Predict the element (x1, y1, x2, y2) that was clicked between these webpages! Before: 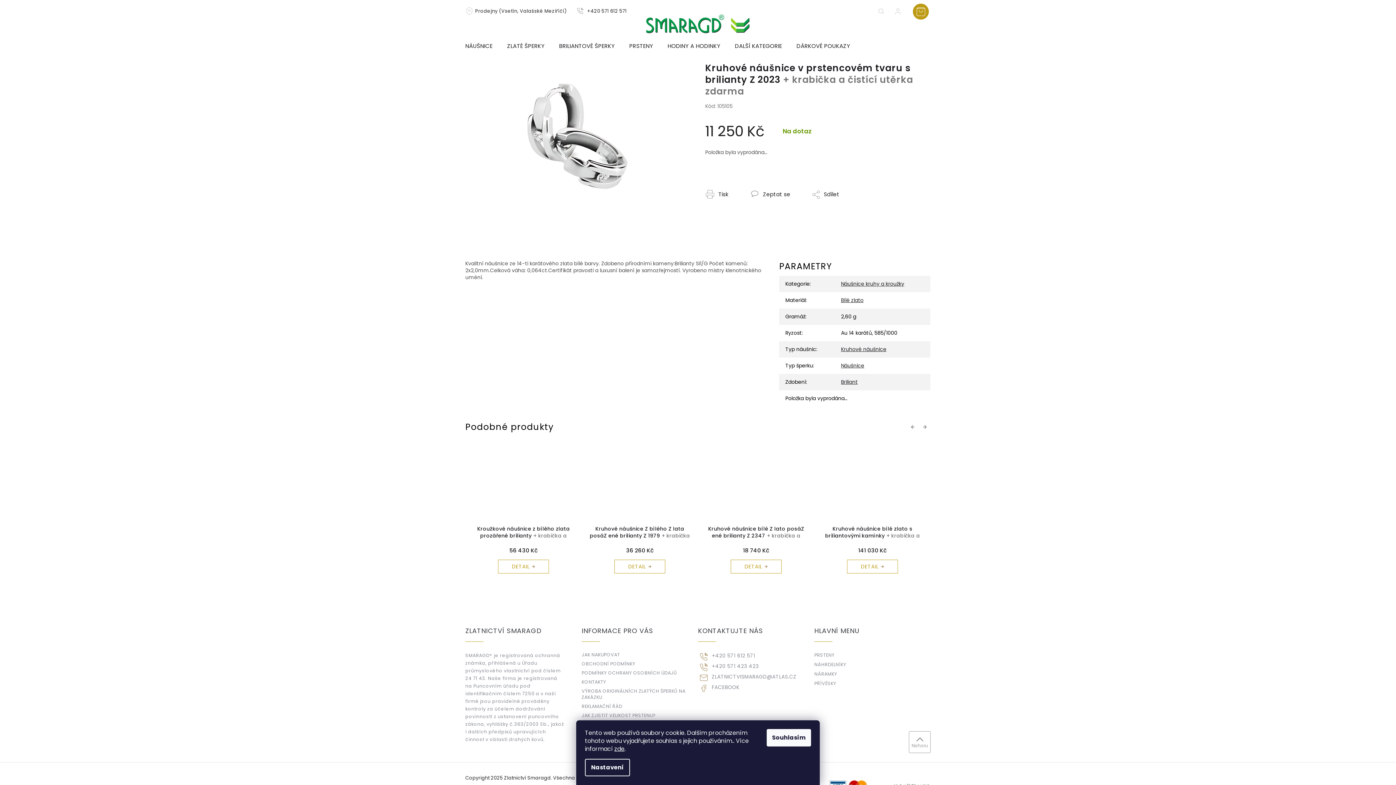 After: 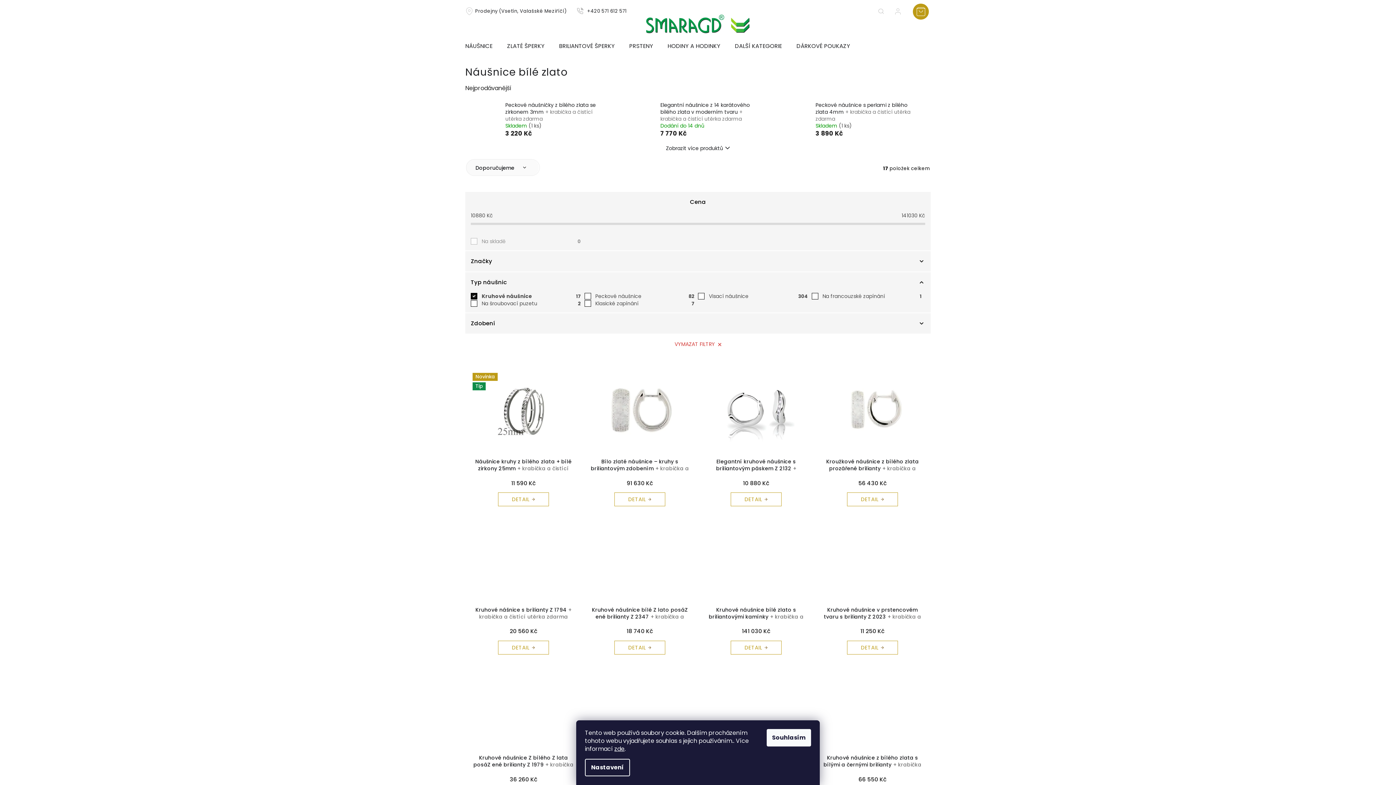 Action: label: Kruhové náušnice bbox: (841, 345, 886, 353)